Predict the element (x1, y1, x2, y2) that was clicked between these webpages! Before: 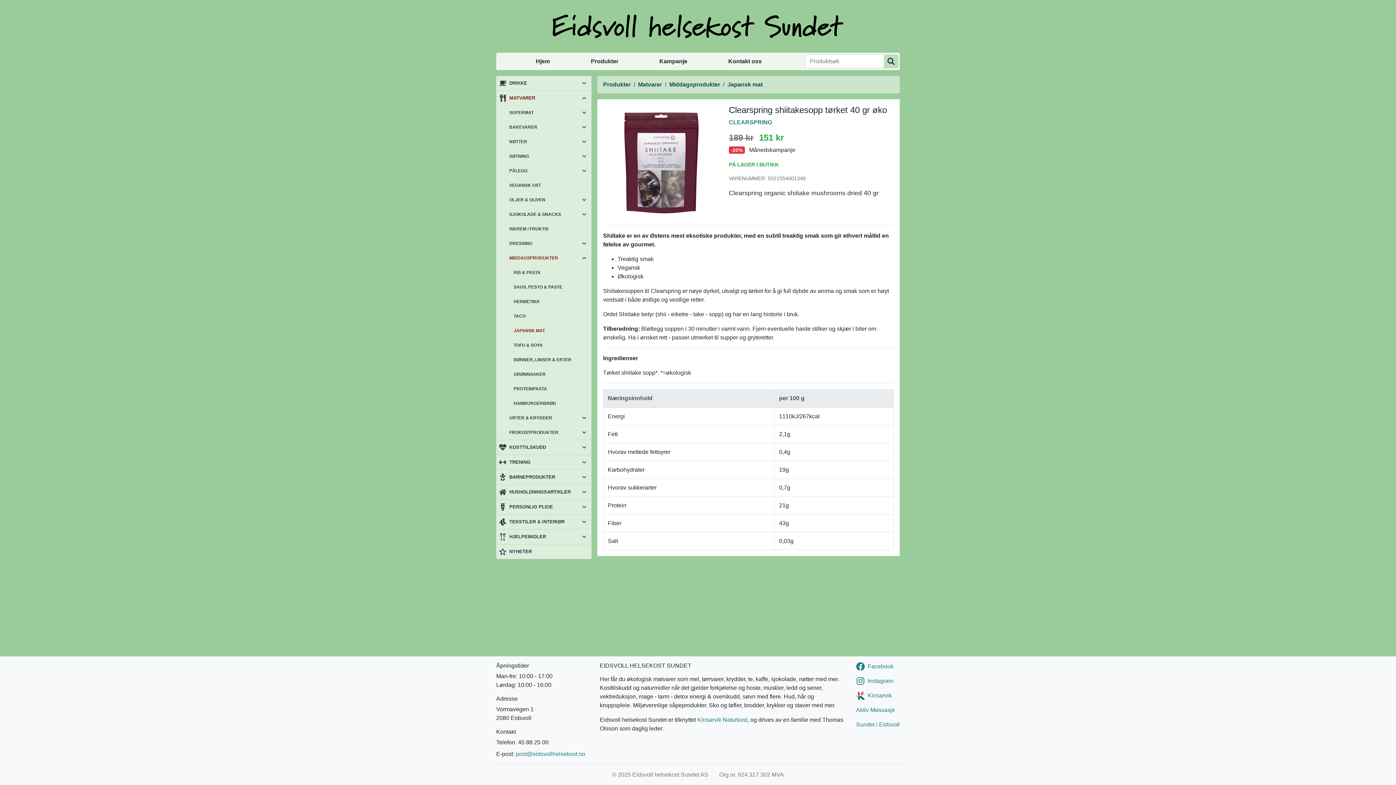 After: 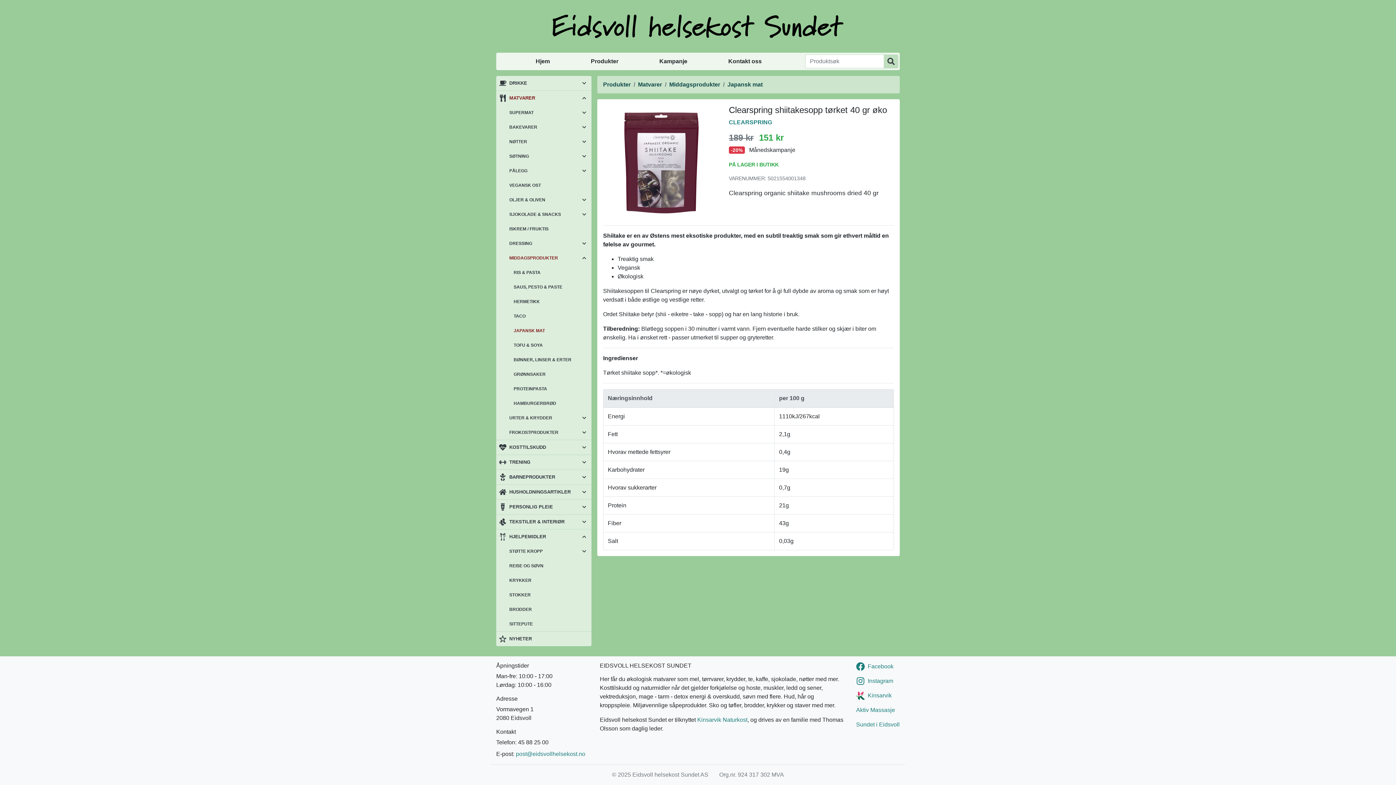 Action: bbox: (578, 531, 590, 542)